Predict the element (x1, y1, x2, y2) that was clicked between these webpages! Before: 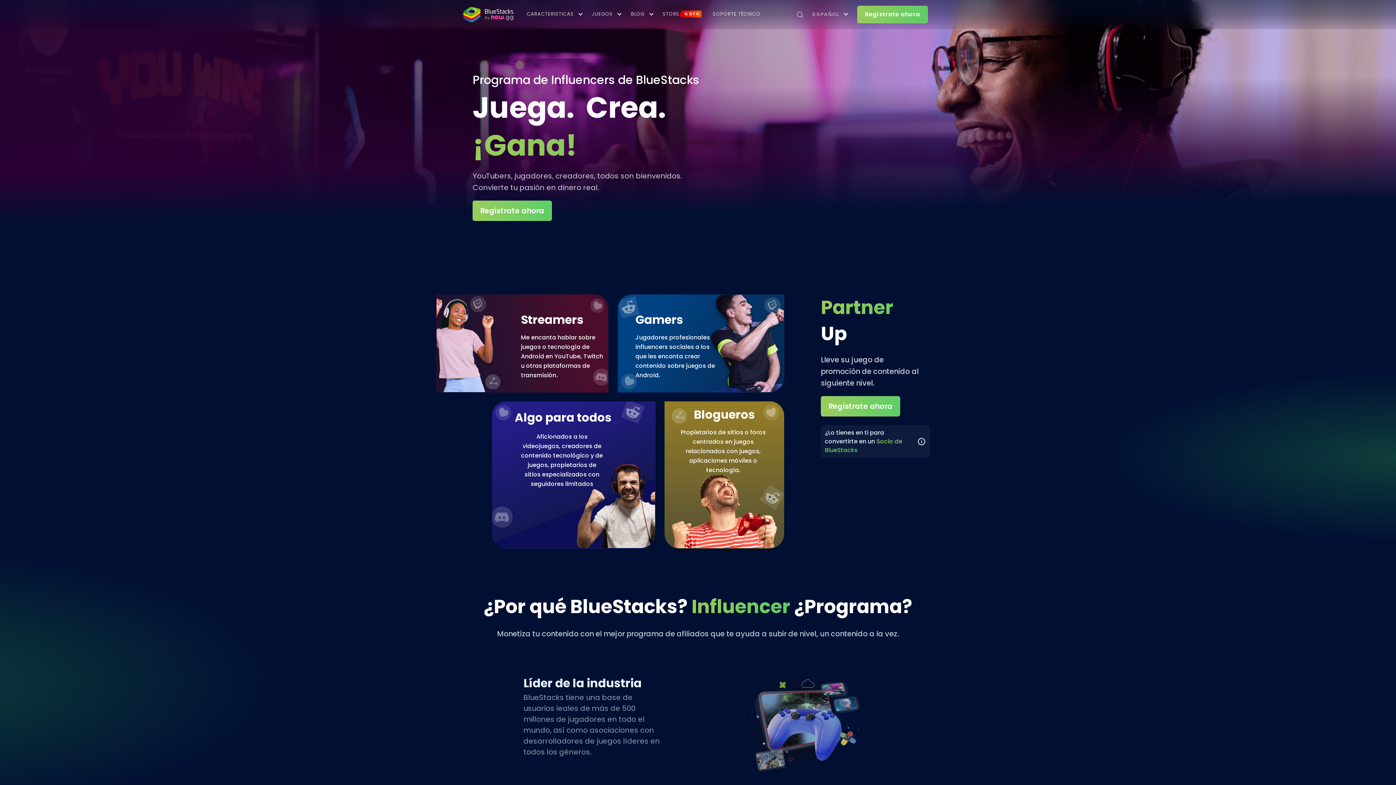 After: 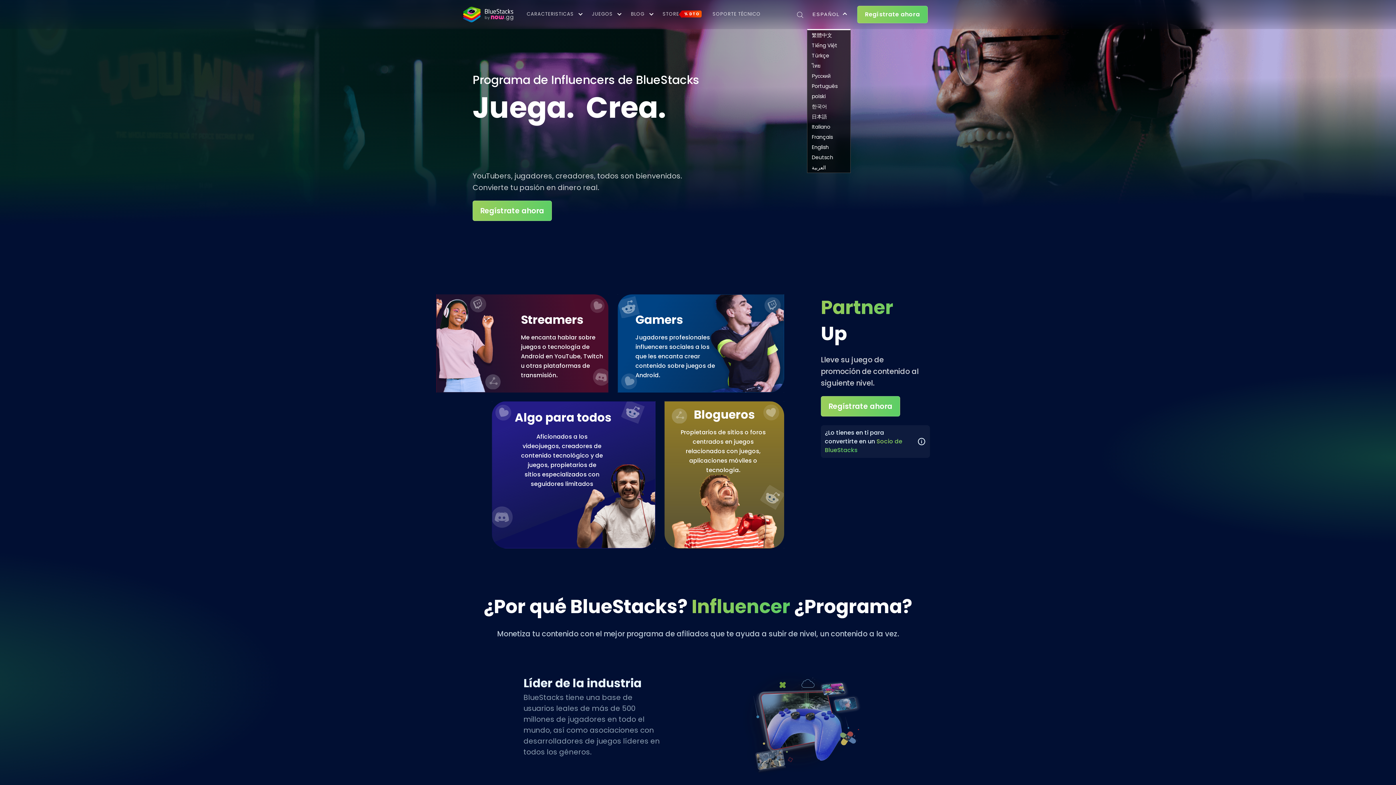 Action: bbox: (807, 0, 850, 29) label: ESPAÑOL